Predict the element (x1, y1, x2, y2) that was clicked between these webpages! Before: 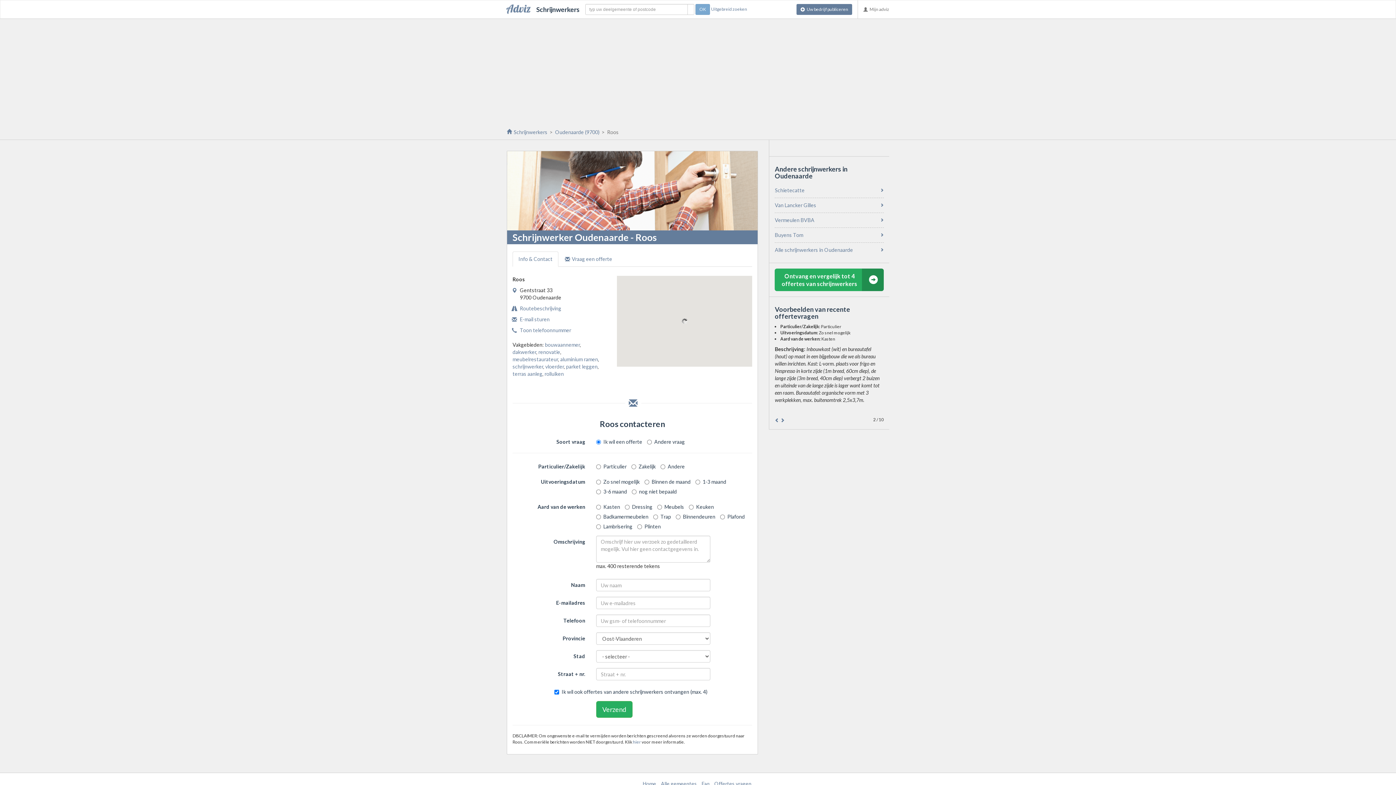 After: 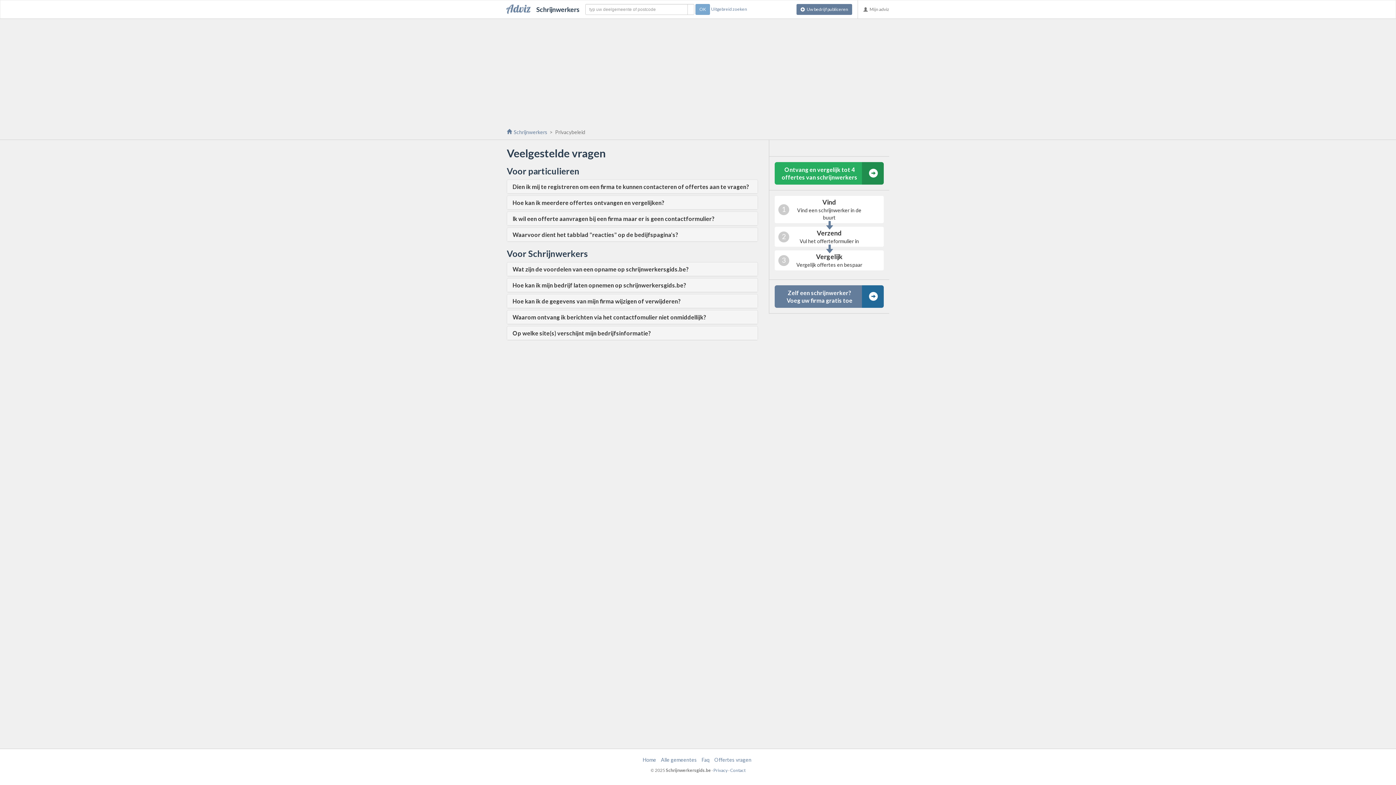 Action: label: hier bbox: (633, 739, 641, 745)